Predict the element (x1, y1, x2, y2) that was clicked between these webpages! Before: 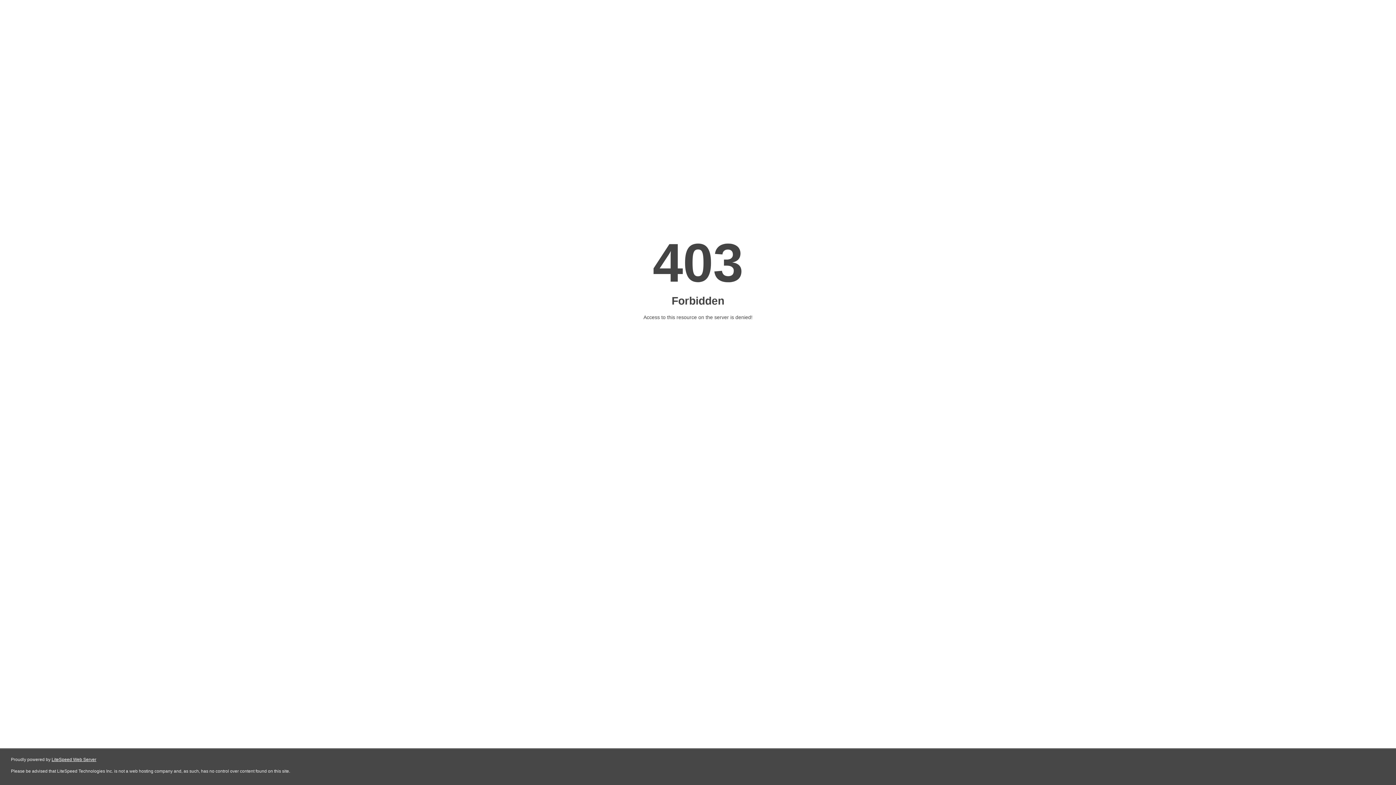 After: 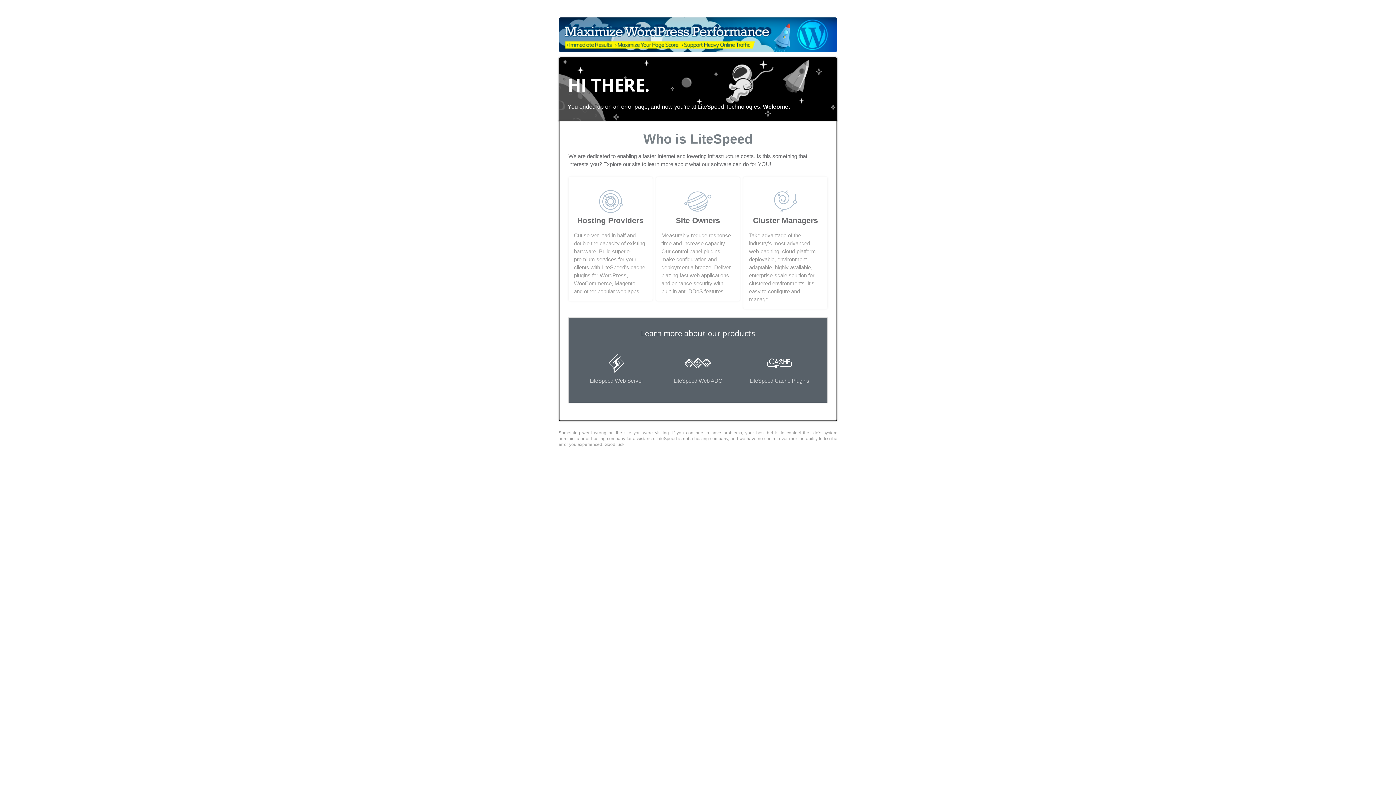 Action: label: LiteSpeed Web Server bbox: (51, 757, 96, 762)